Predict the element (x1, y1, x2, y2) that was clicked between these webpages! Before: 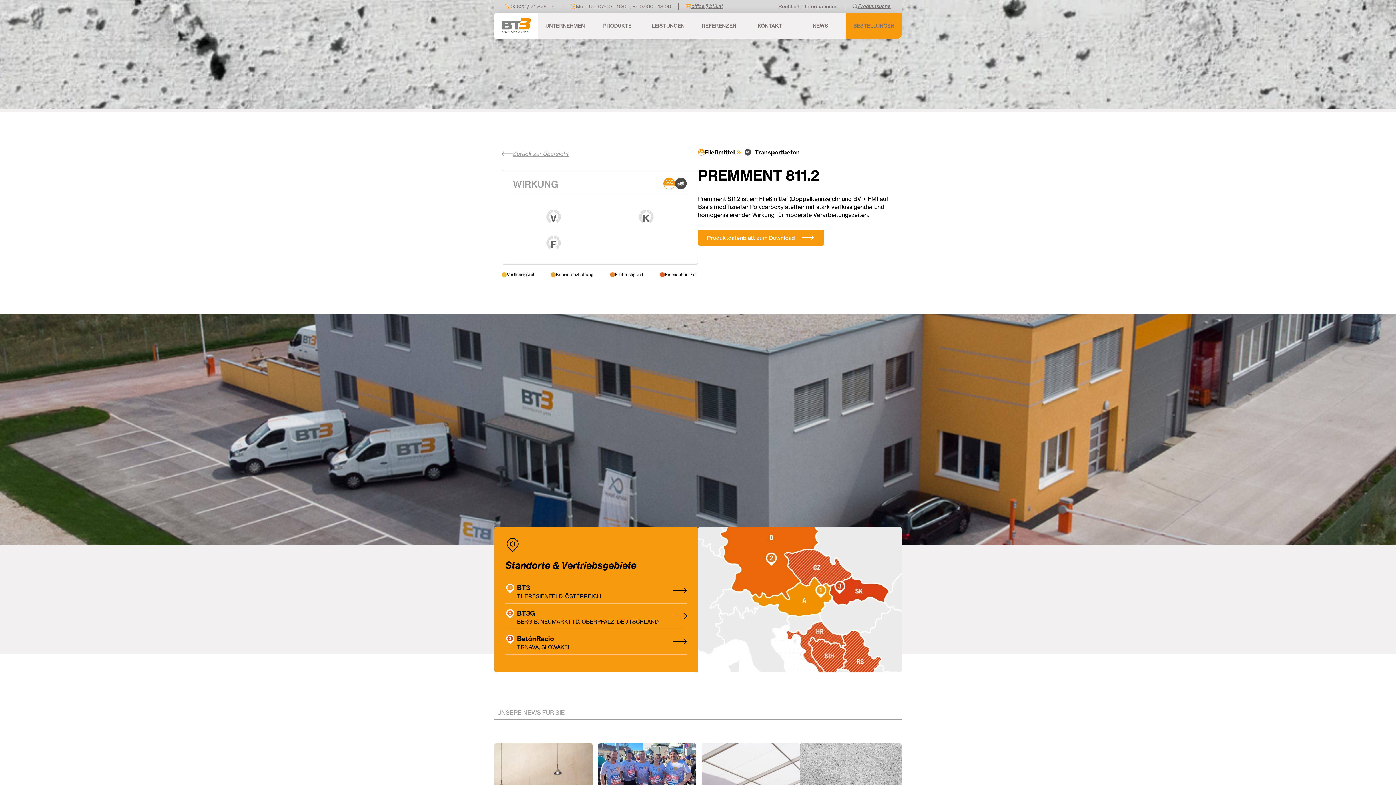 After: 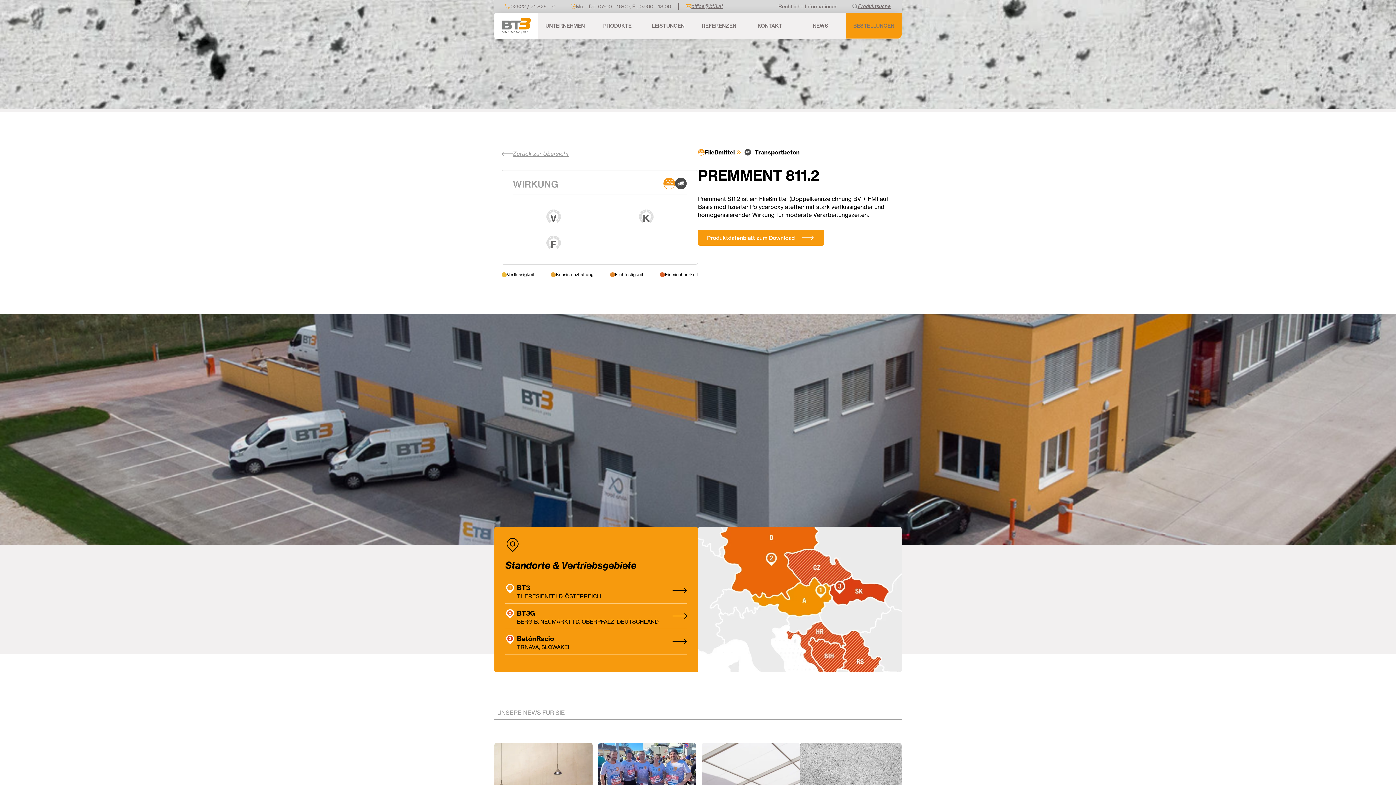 Action: label: BetónRacio
TRNAVA, SLOWAKEI bbox: (505, 629, 687, 654)